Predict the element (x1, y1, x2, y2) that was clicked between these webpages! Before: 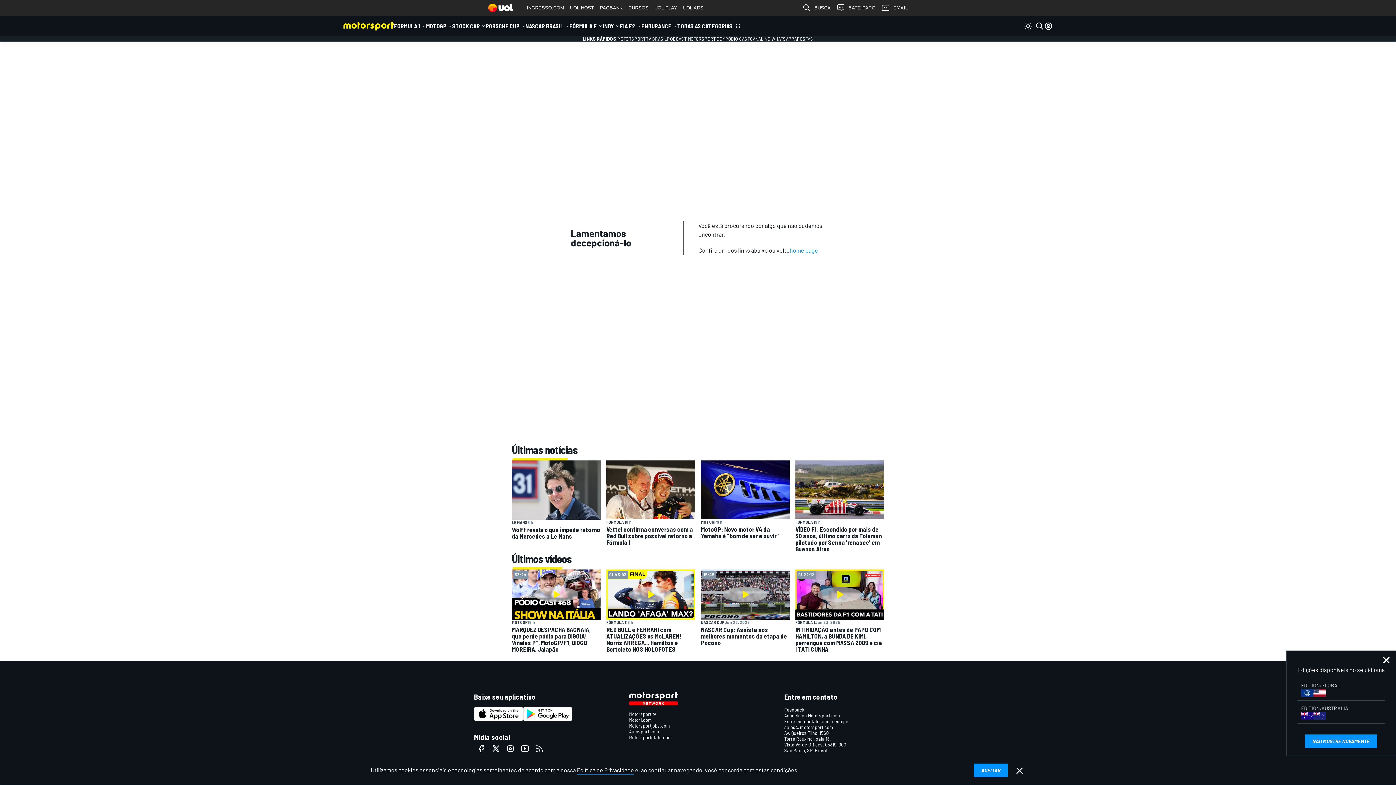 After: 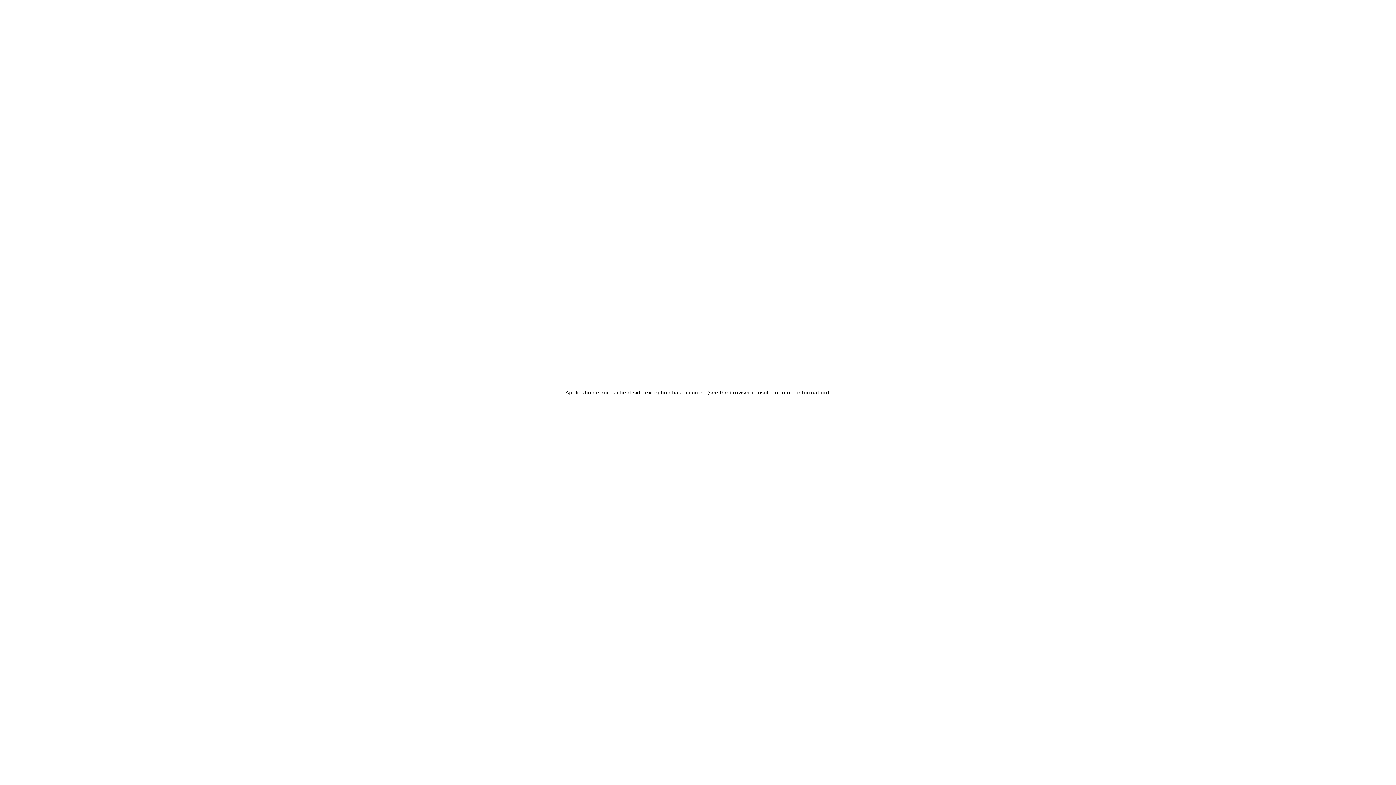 Action: bbox: (524, 0, 567, 16) label: INGRESSO.COM